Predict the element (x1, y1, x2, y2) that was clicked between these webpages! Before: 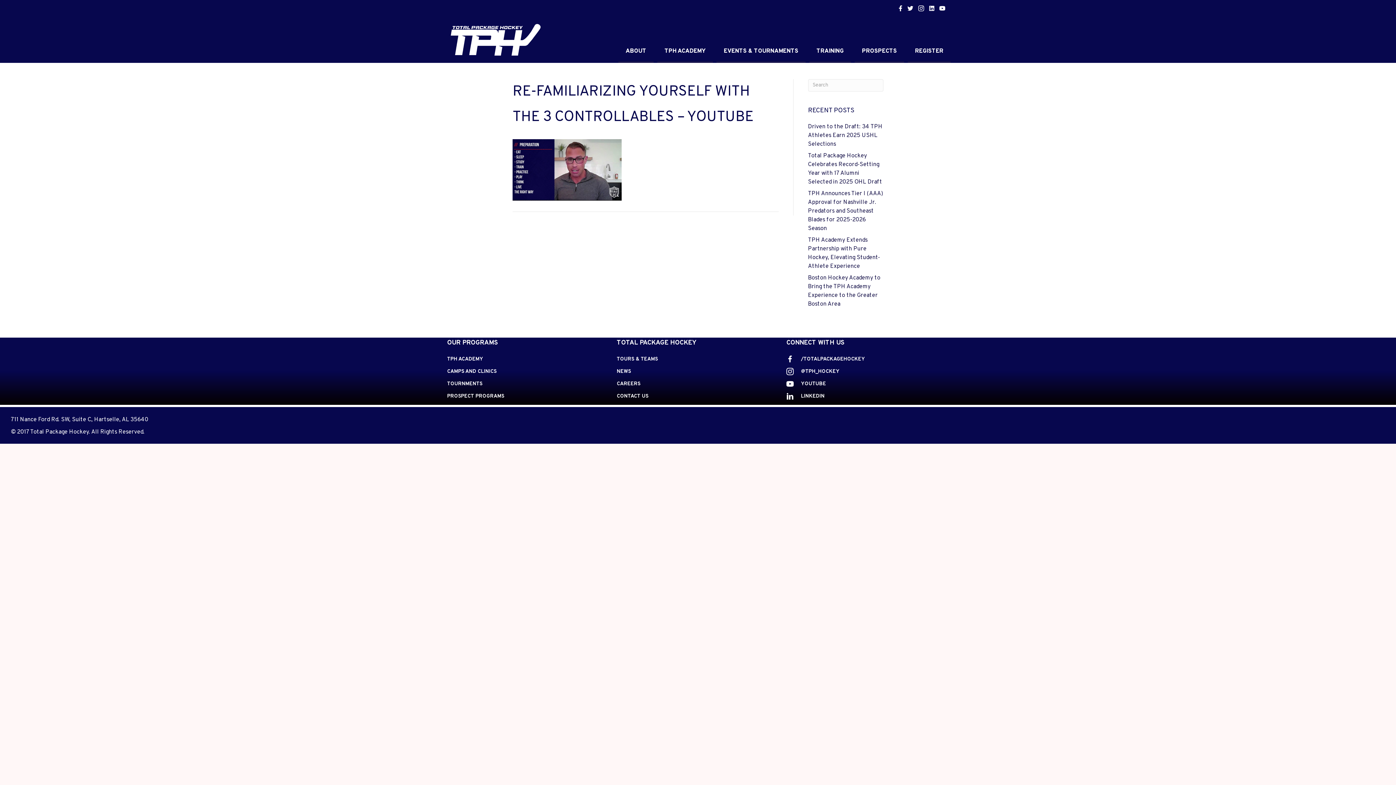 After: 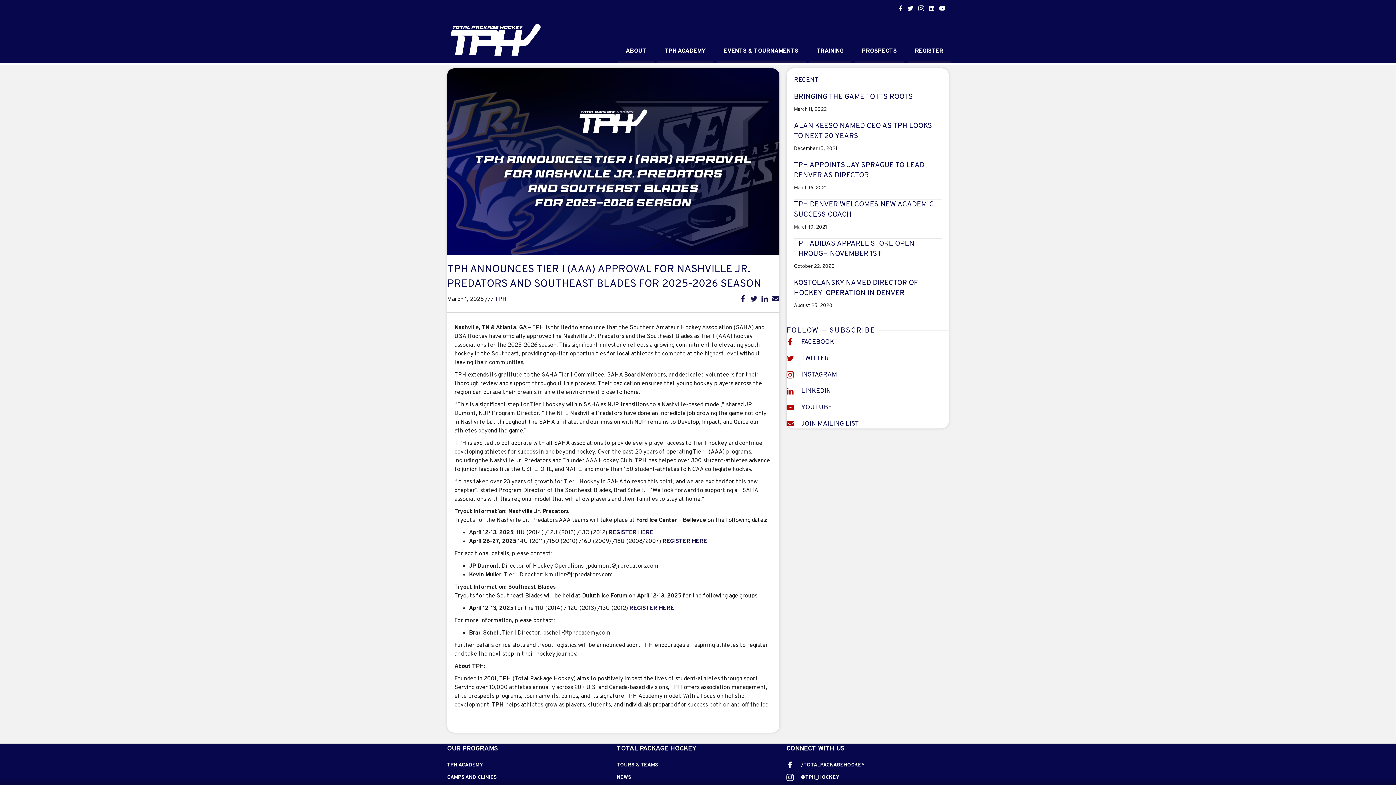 Action: label: TPH Announces Tier I (AAA) Approval for Nashville Jr. Predators and Southeast Blades for 2025-2026 Season bbox: (808, 190, 883, 232)